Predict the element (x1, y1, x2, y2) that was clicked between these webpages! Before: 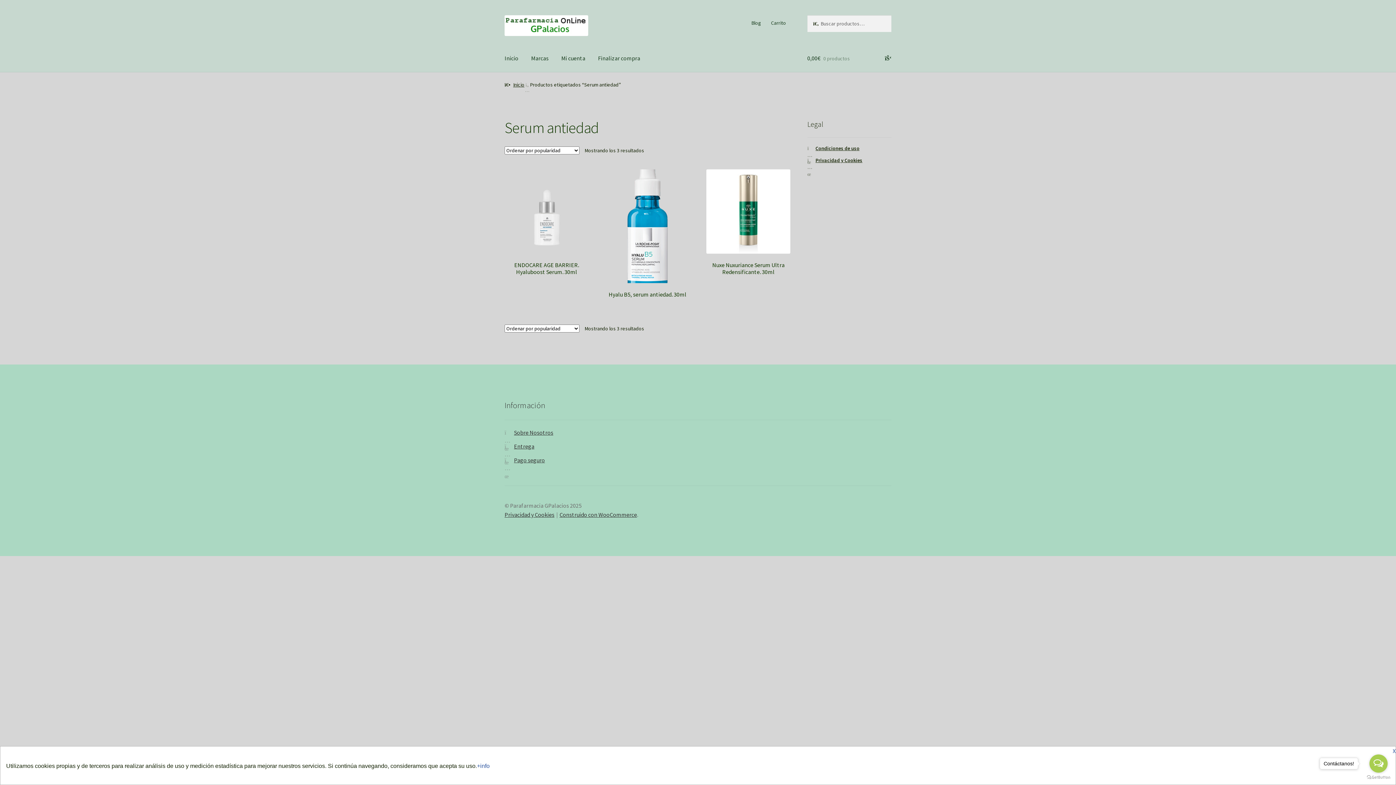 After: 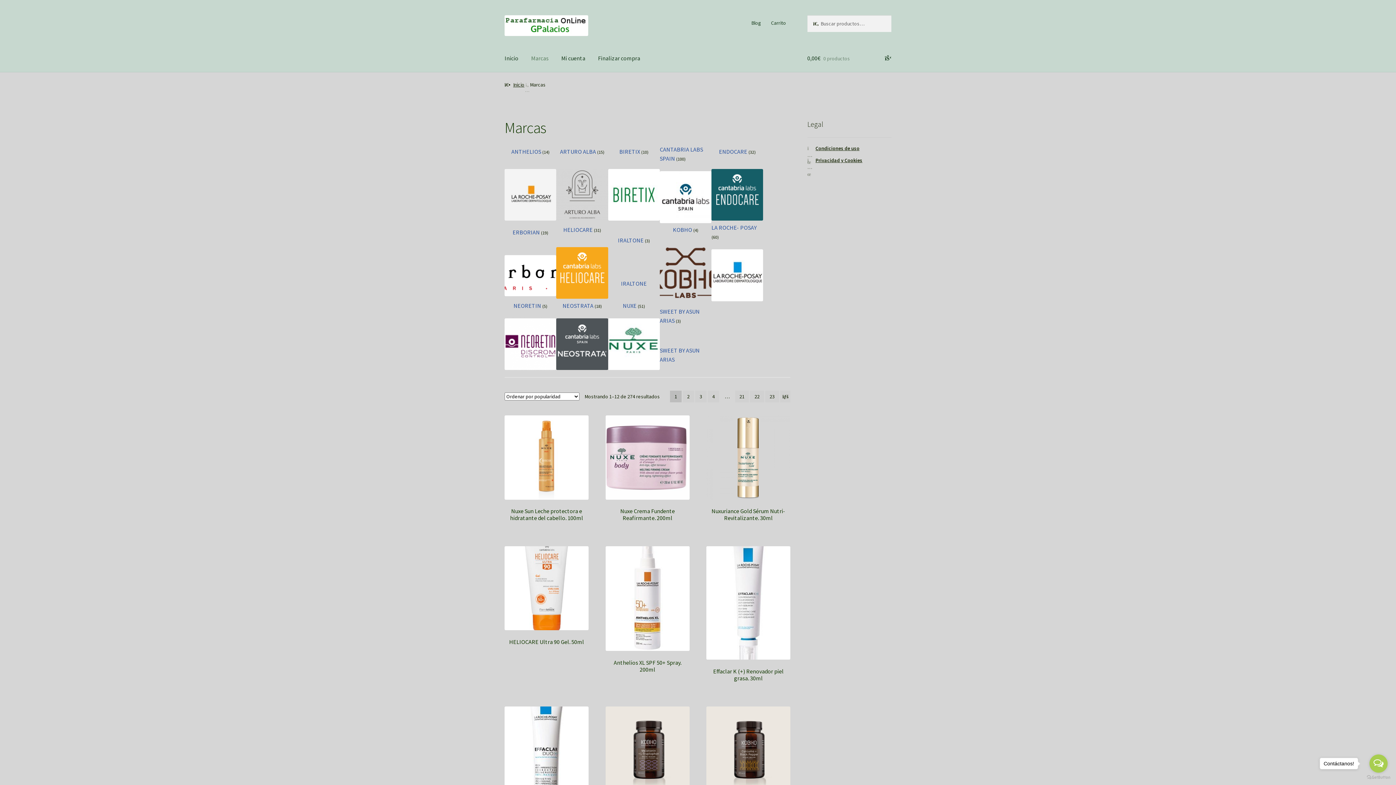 Action: bbox: (525, 44, 554, 72) label: Marcas